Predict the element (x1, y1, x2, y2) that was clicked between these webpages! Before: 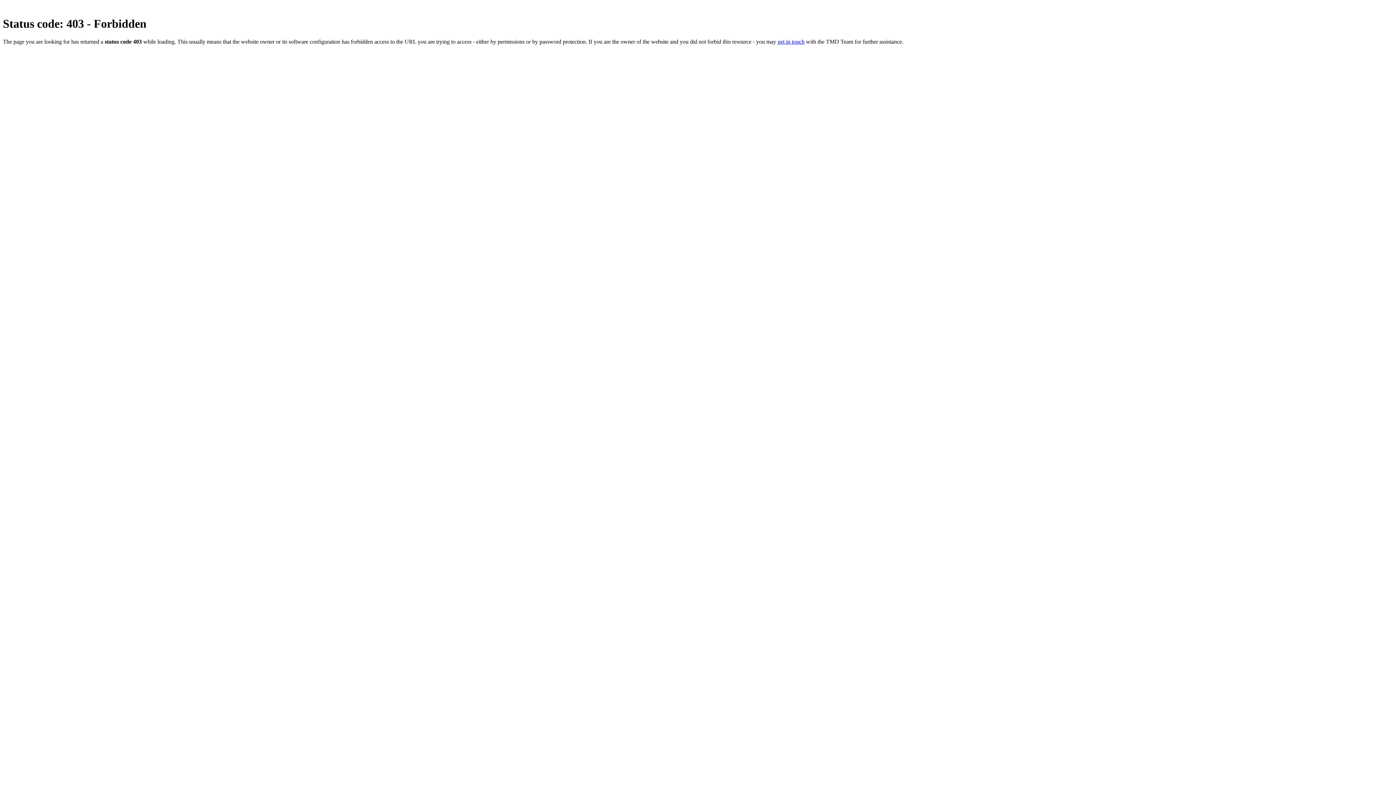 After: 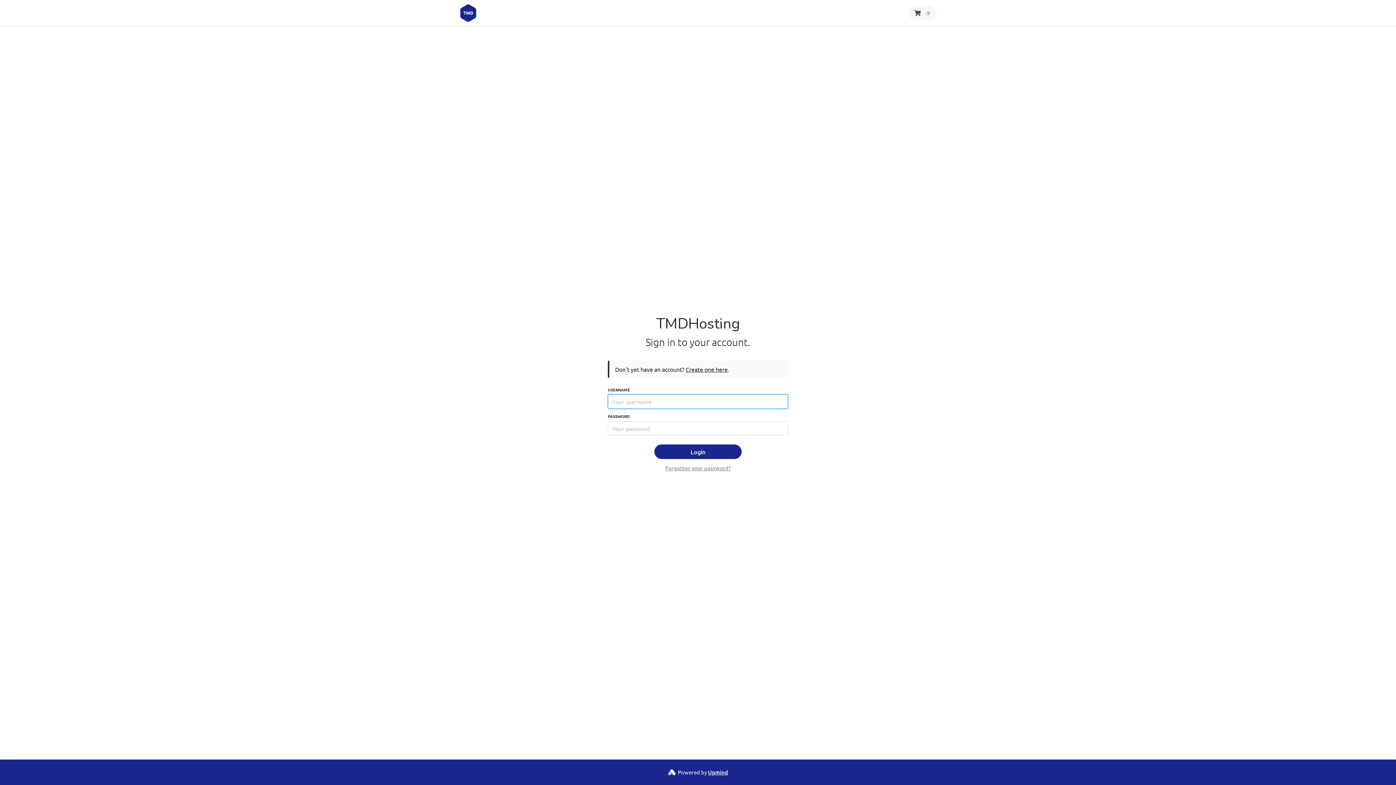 Action: bbox: (777, 38, 804, 44) label: get in touch